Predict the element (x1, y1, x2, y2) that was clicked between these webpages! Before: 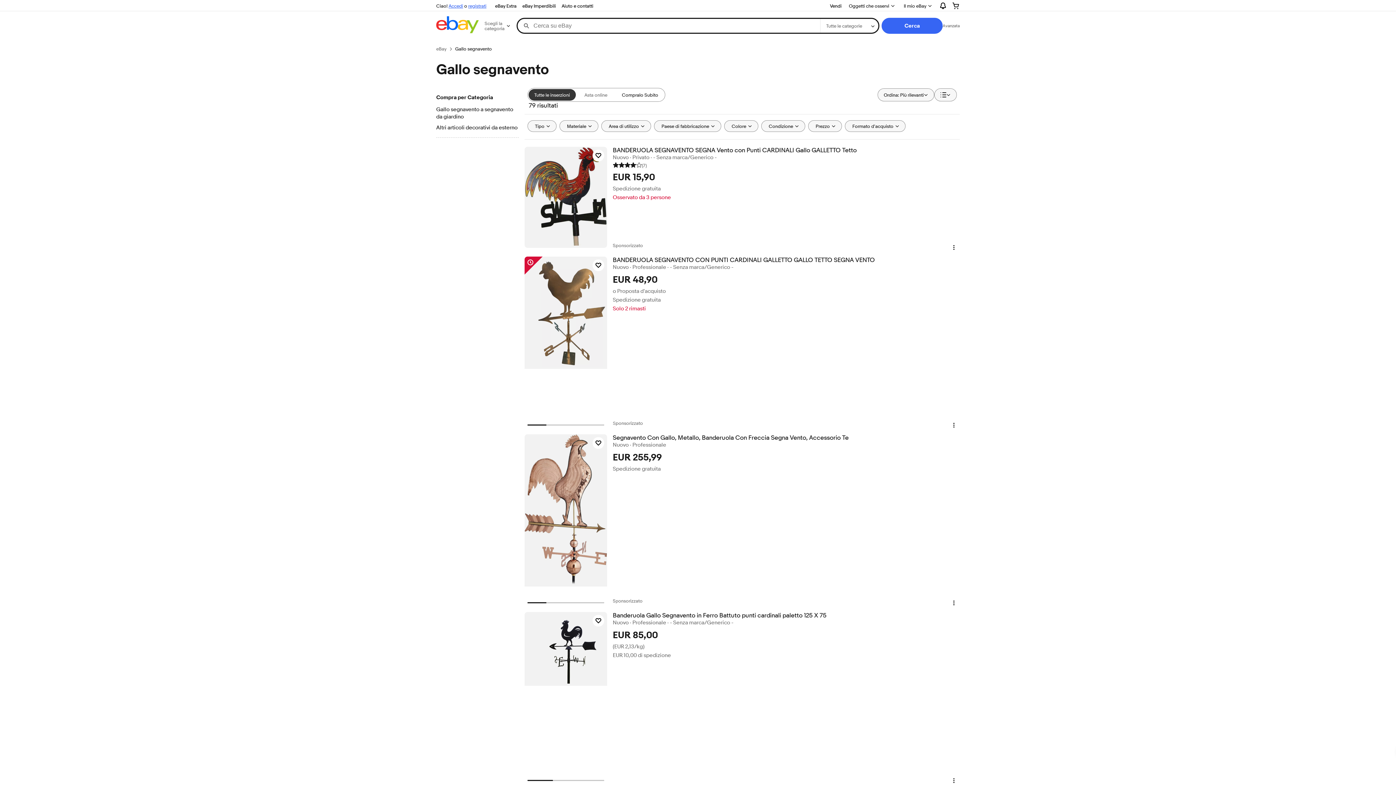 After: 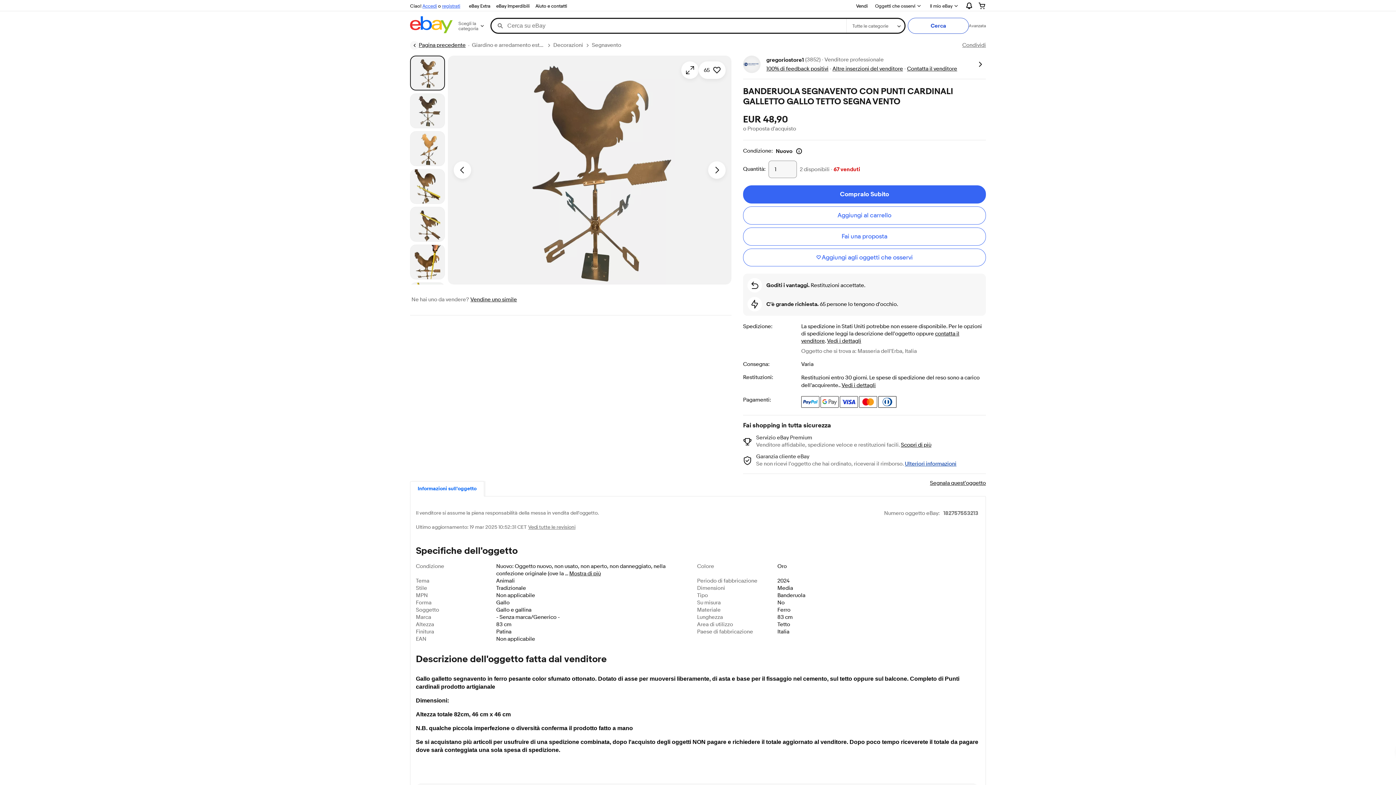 Action: bbox: (524, 256, 607, 368)